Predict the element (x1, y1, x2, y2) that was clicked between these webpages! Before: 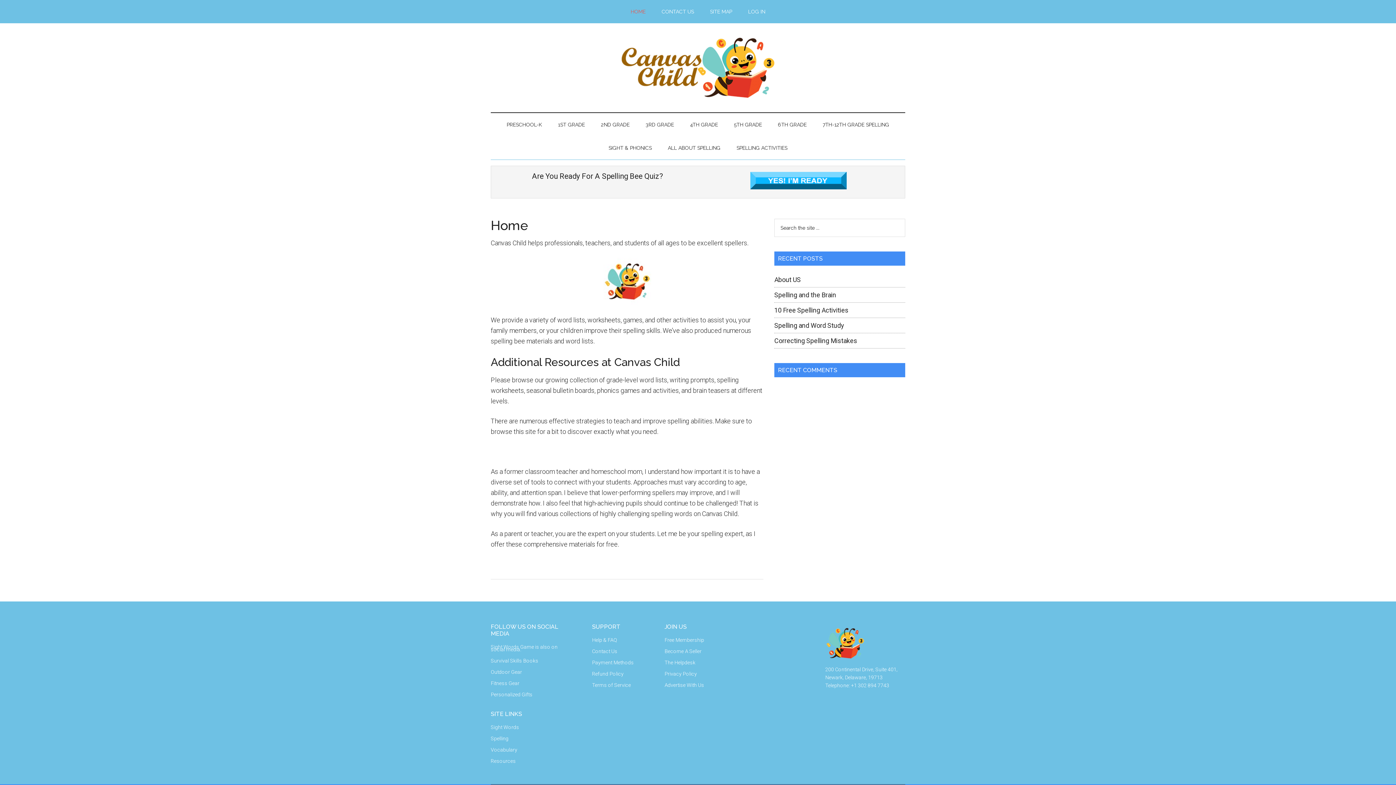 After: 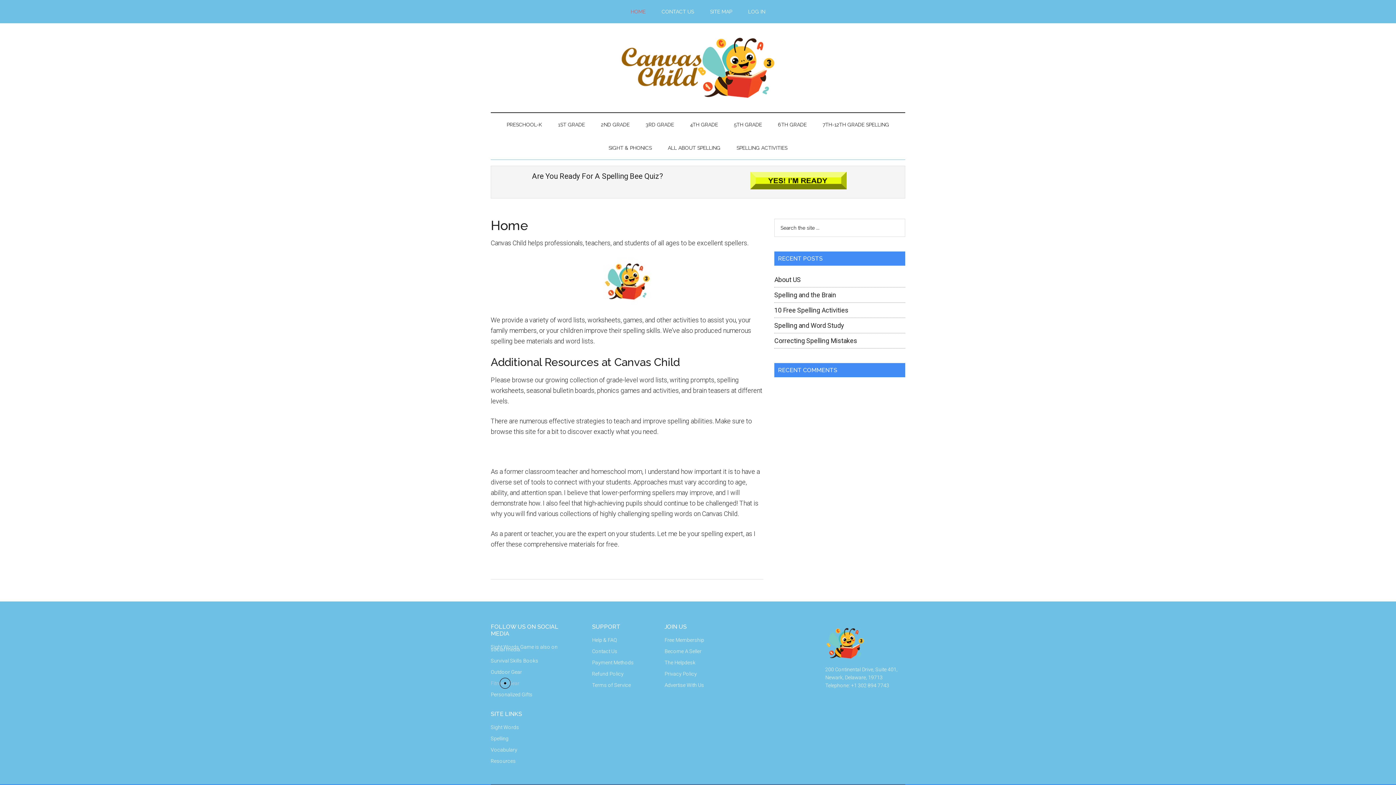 Action: bbox: (490, 680, 519, 686) label: Fitness Gear